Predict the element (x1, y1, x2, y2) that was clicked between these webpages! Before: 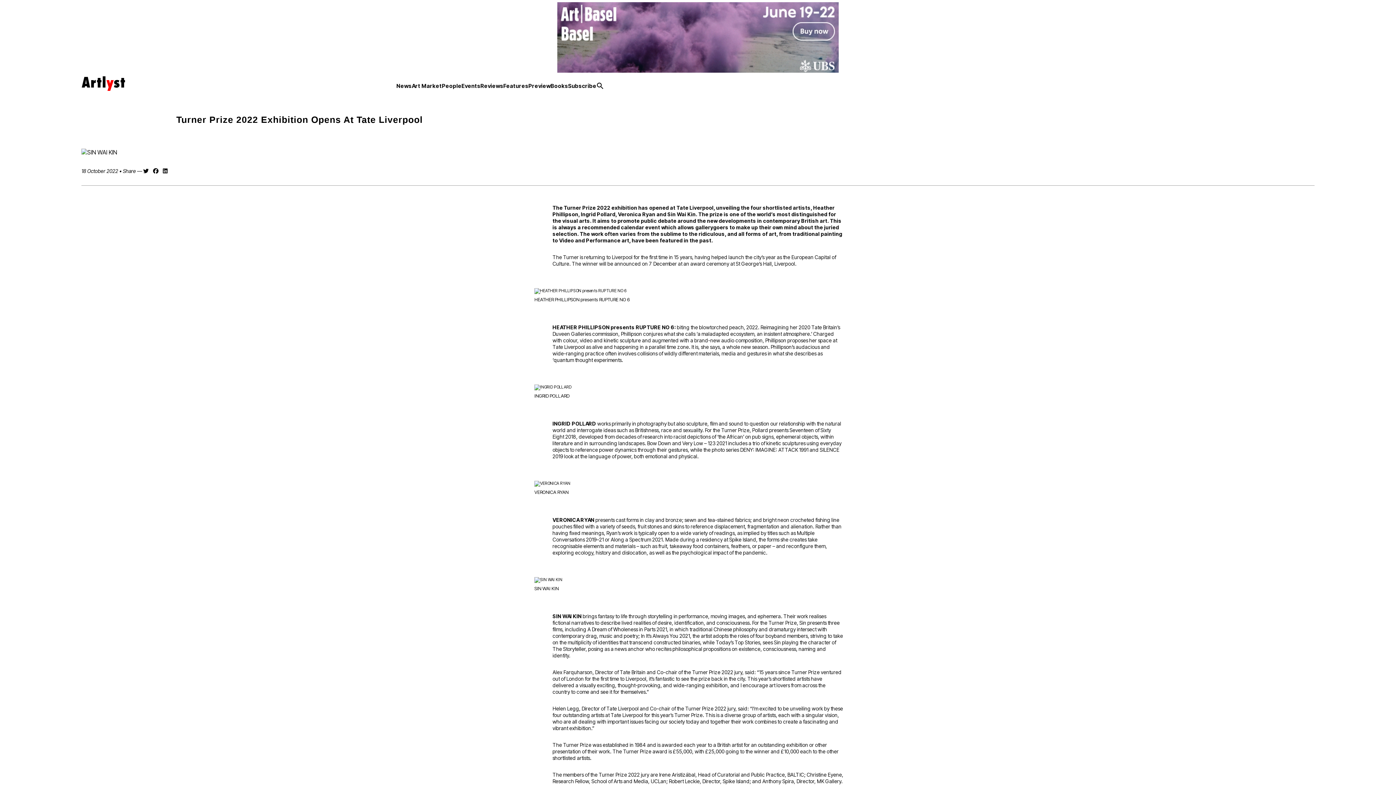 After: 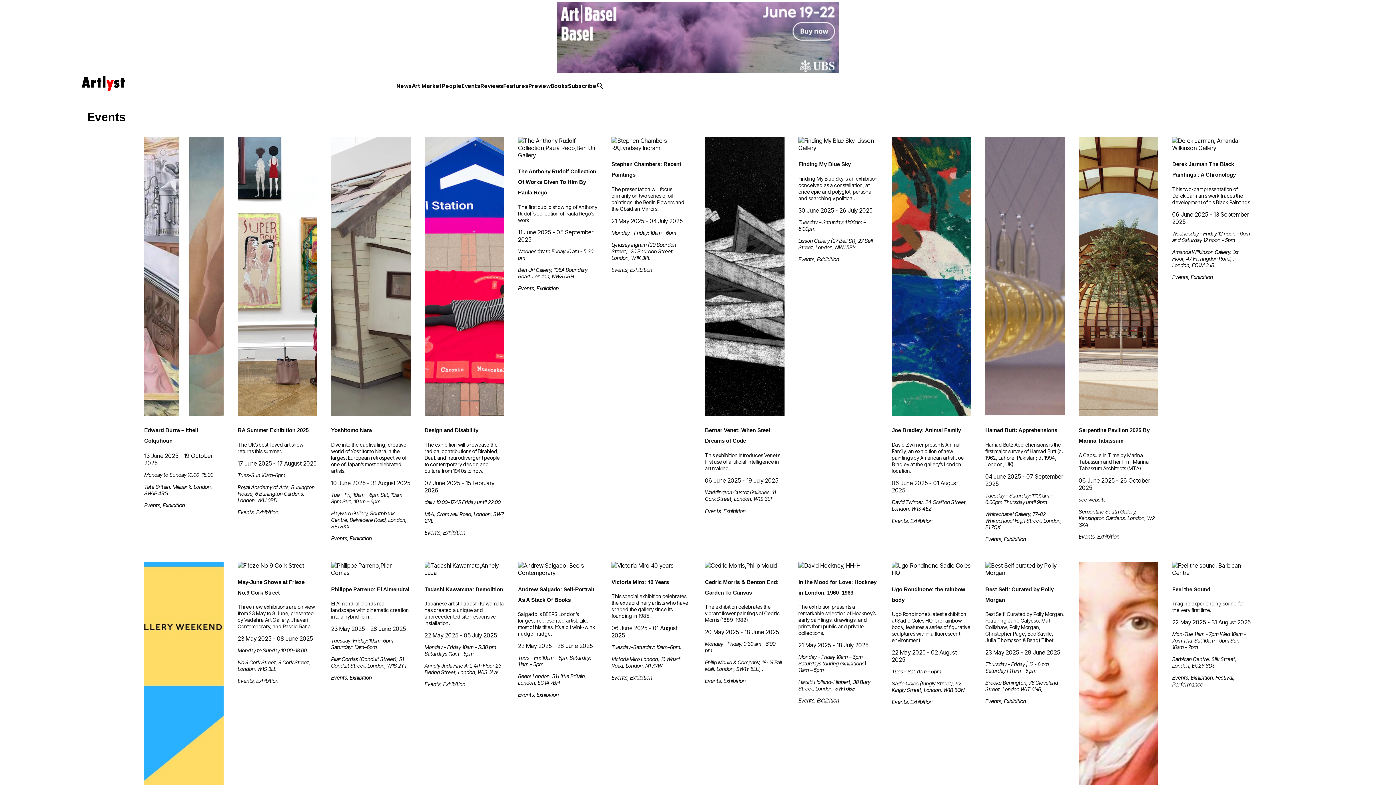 Action: label: Events bbox: (461, 82, 480, 89)